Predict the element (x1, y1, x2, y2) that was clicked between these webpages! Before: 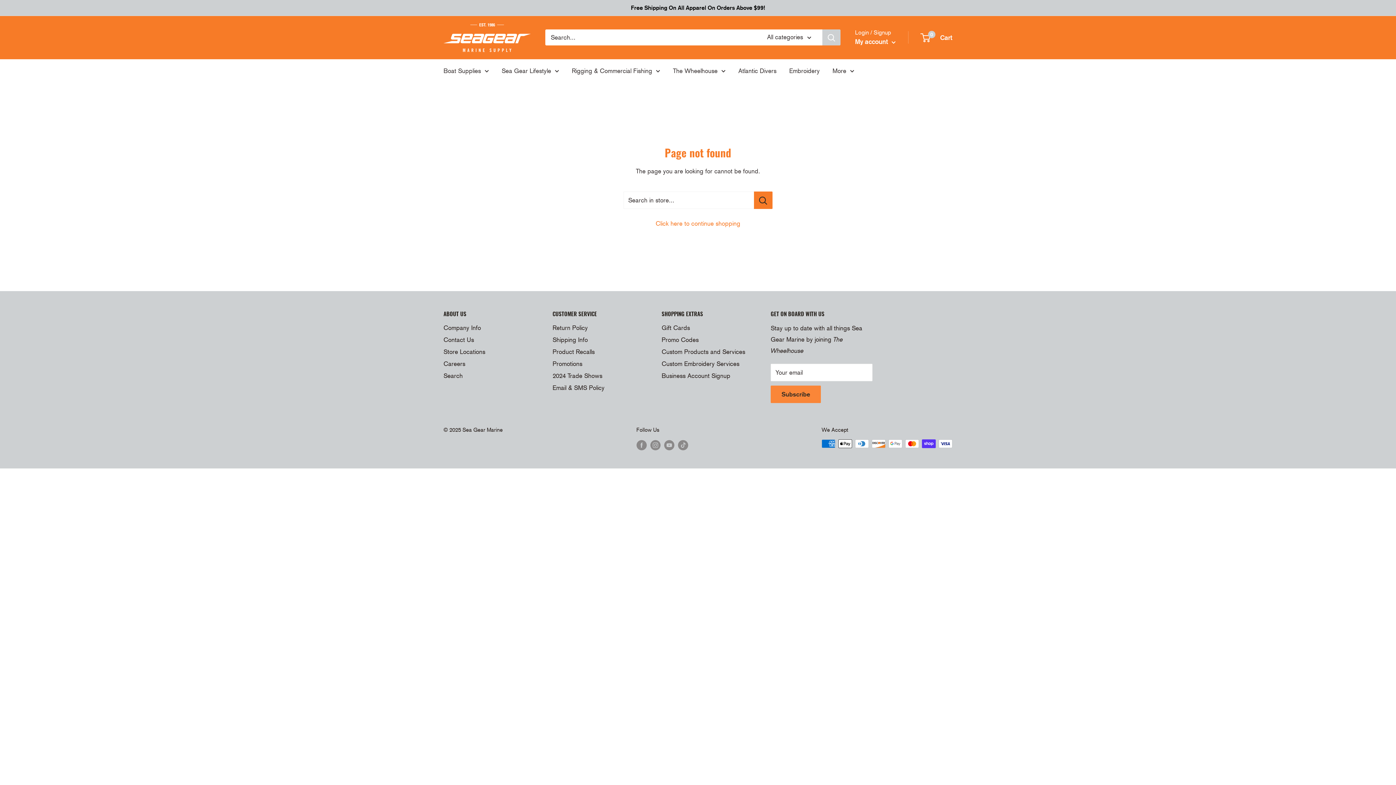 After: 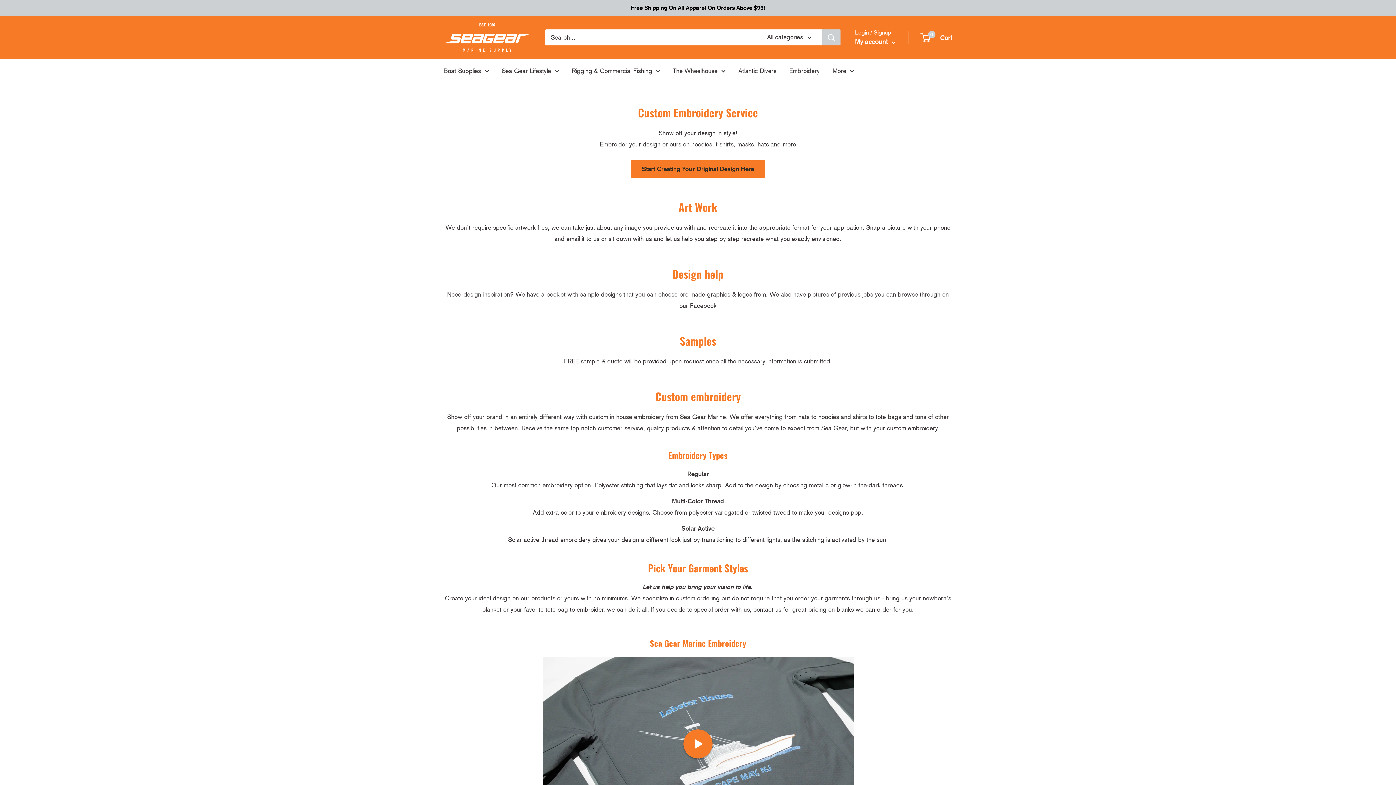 Action: label: Embroidery bbox: (789, 65, 820, 76)